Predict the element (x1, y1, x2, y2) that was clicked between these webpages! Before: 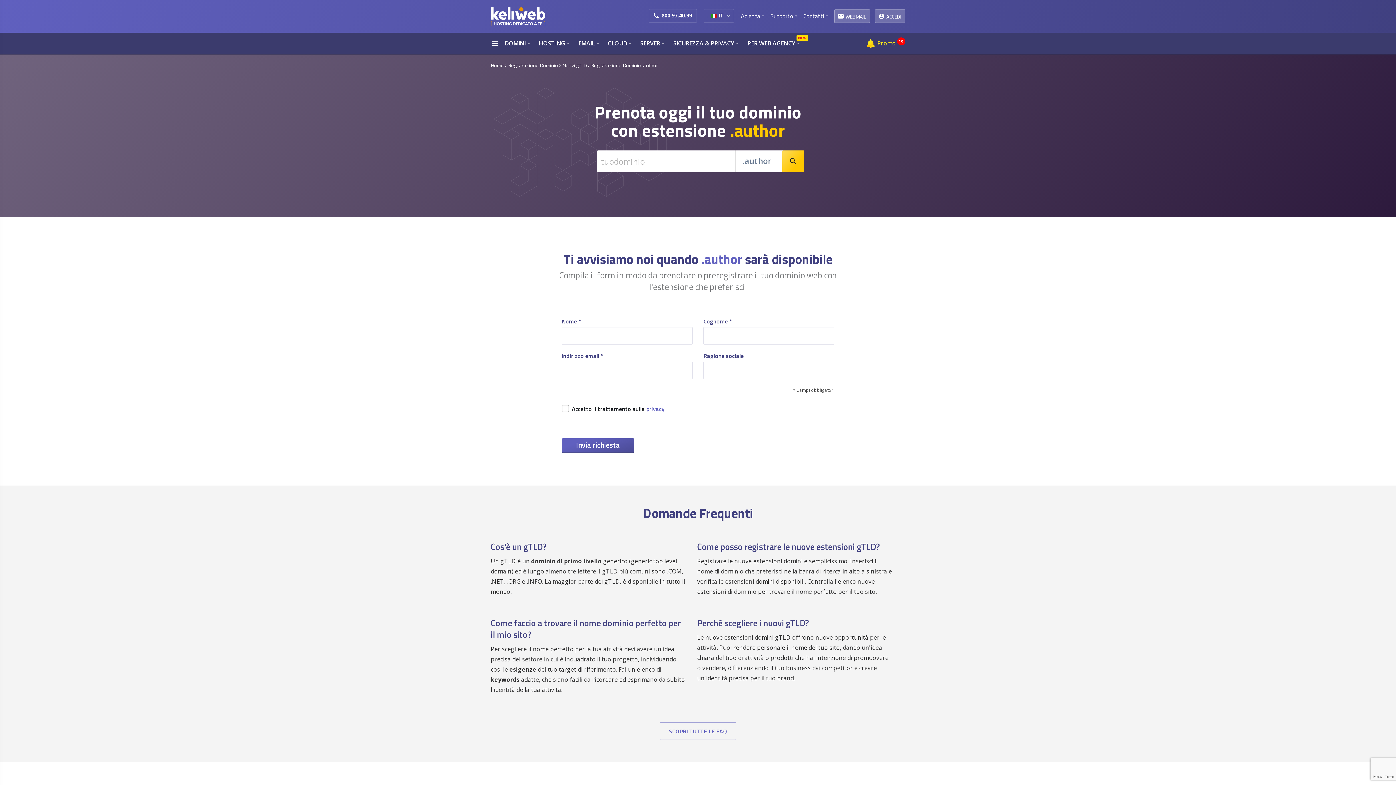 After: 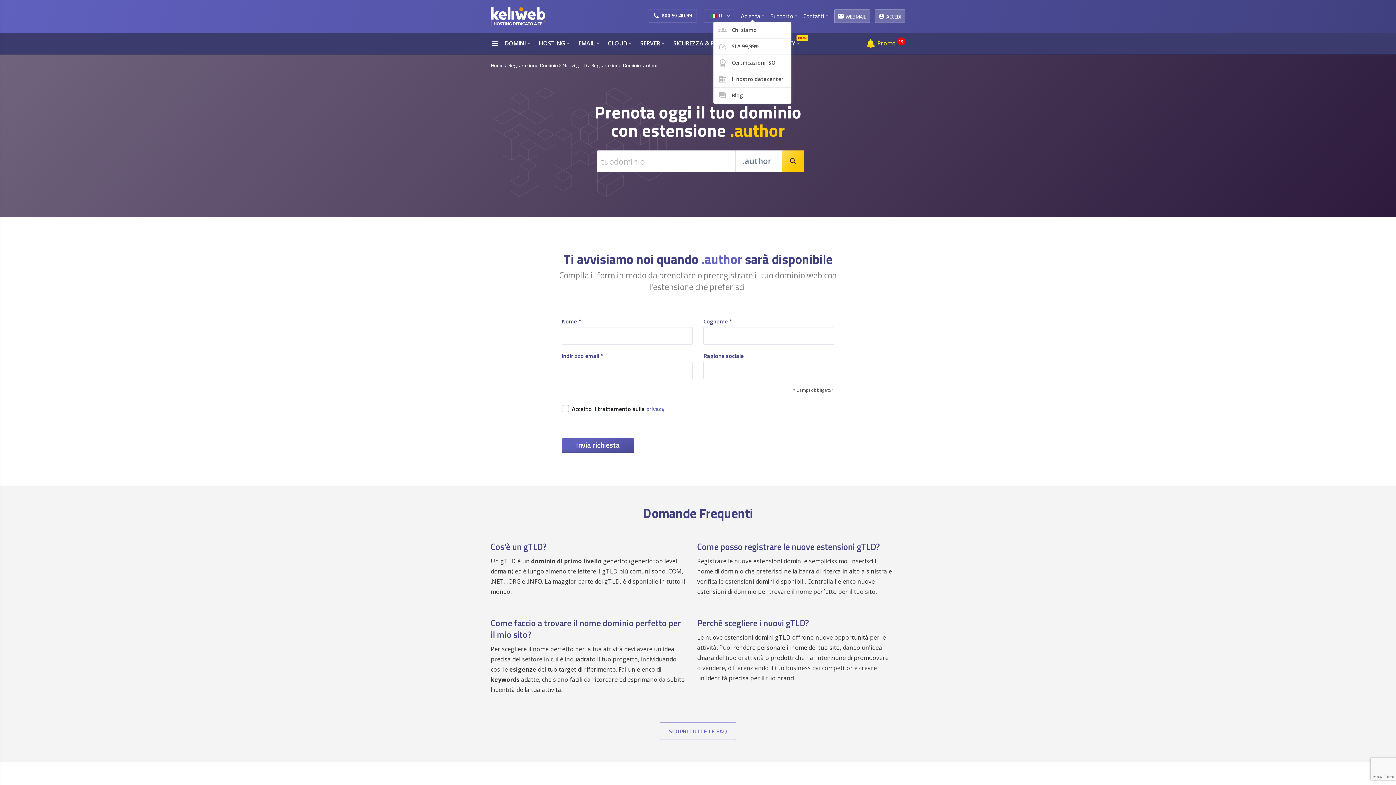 Action: label: Azienda bbox: (741, 12, 760, 25)